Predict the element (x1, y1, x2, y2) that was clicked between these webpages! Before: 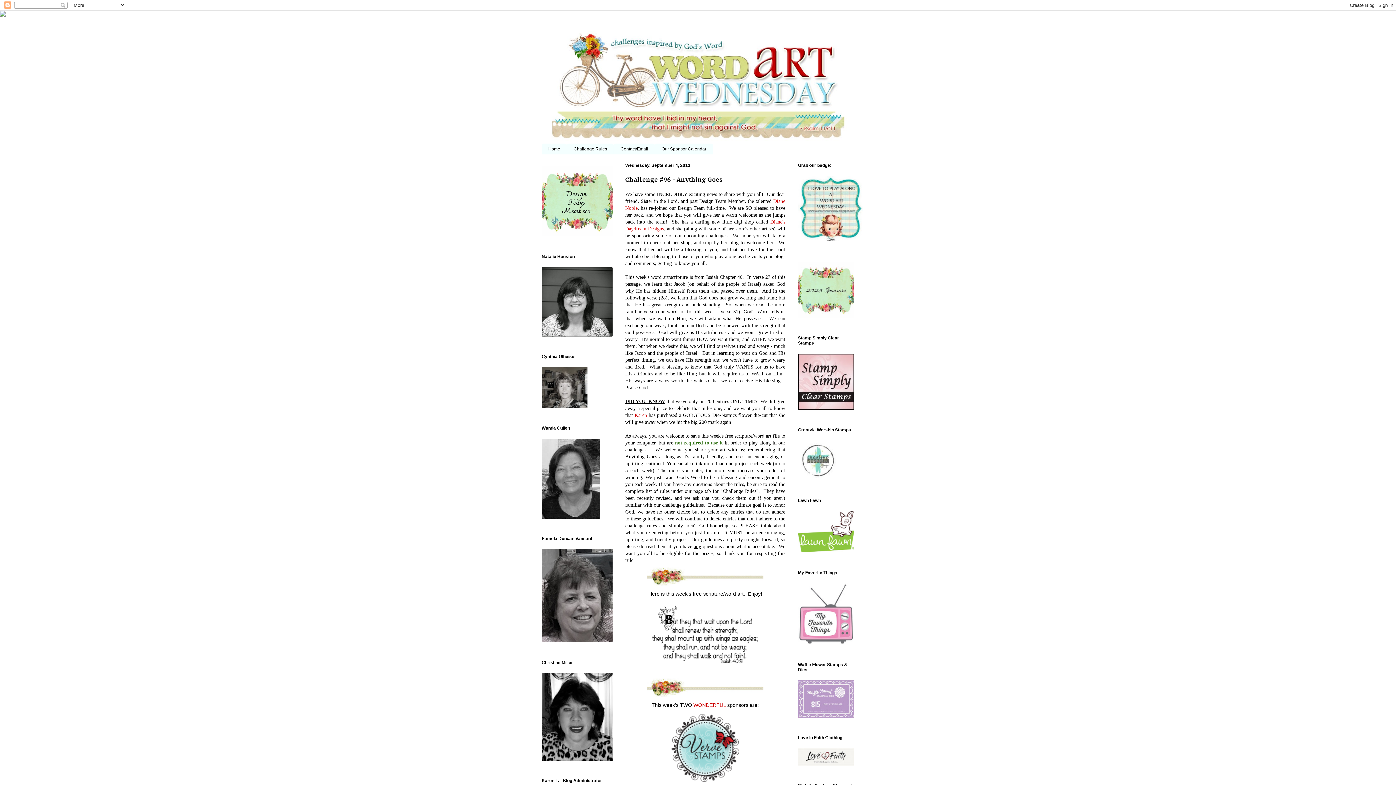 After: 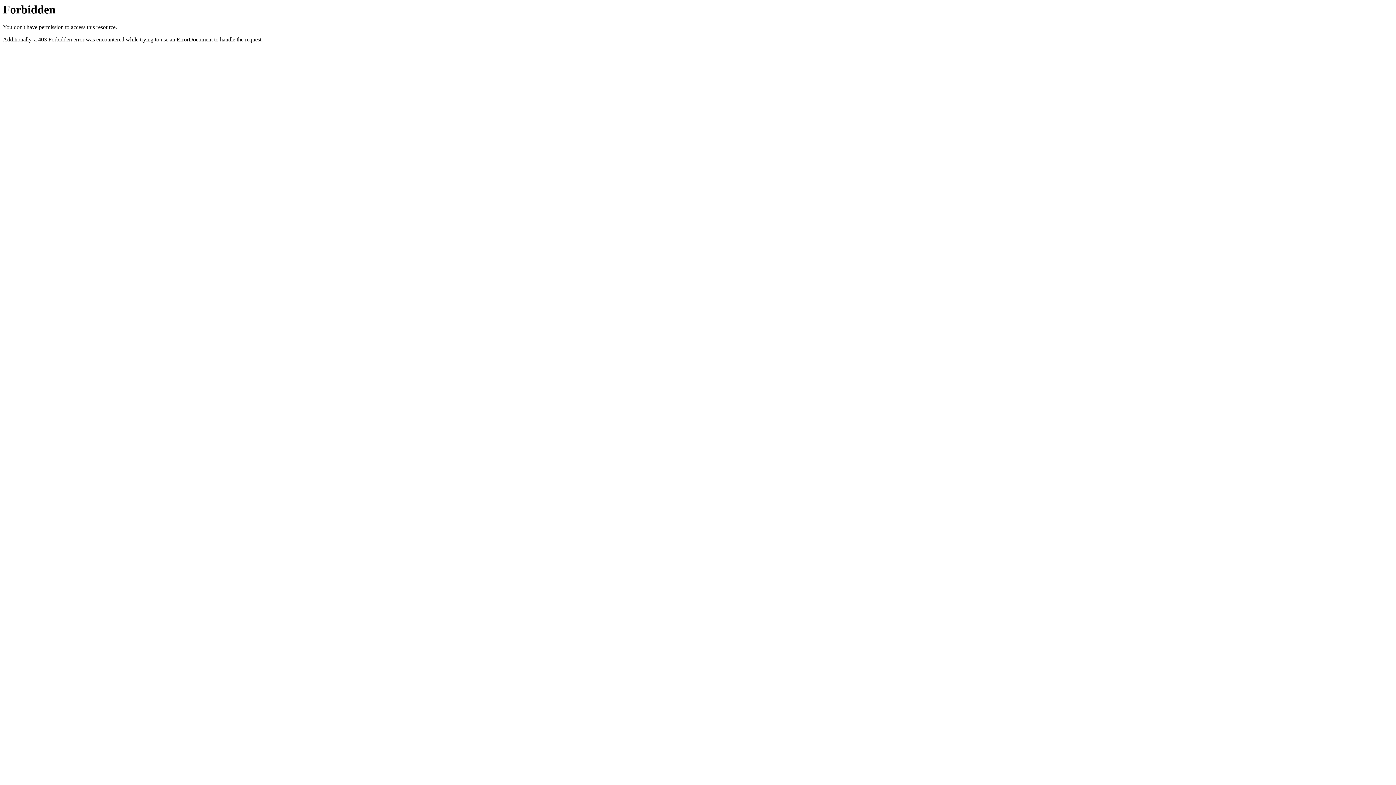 Action: bbox: (798, 405, 854, 411)